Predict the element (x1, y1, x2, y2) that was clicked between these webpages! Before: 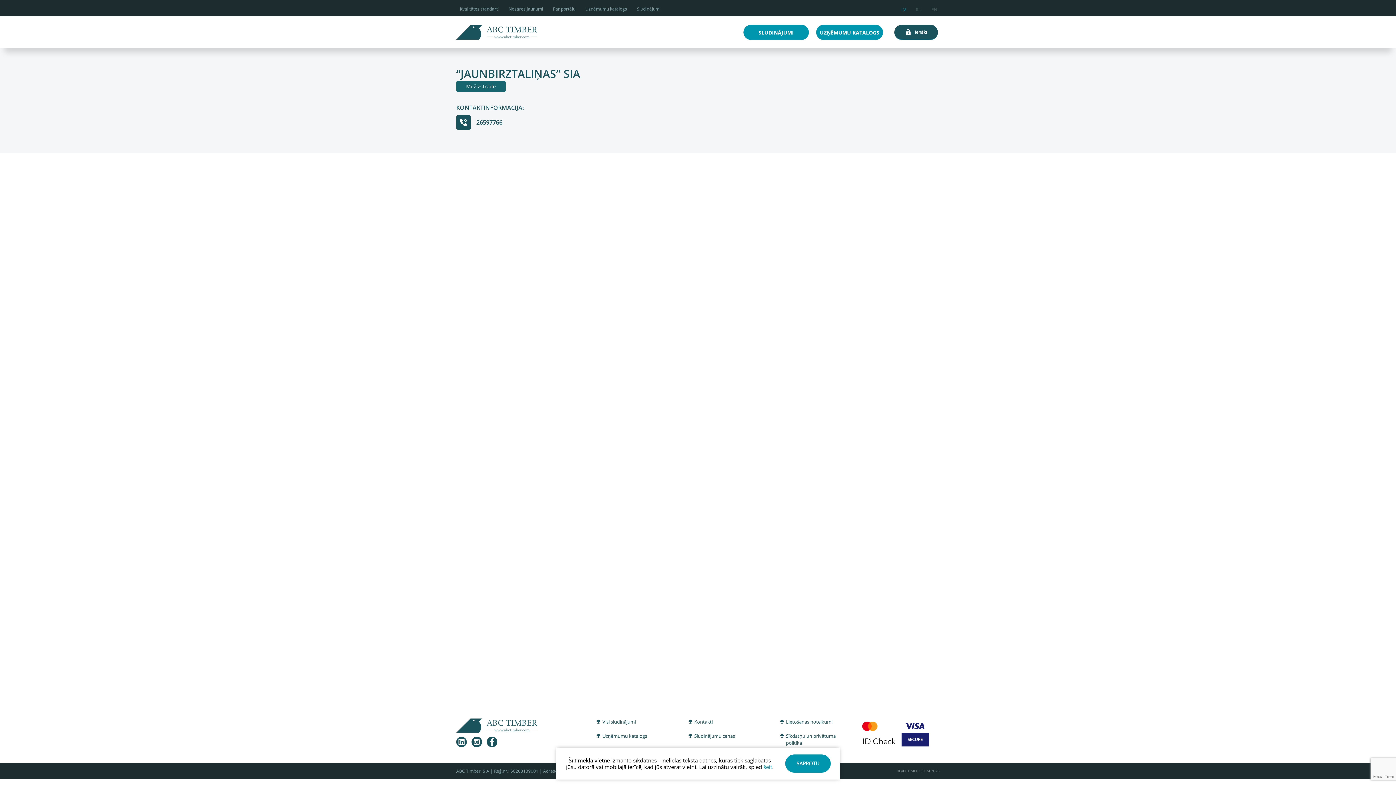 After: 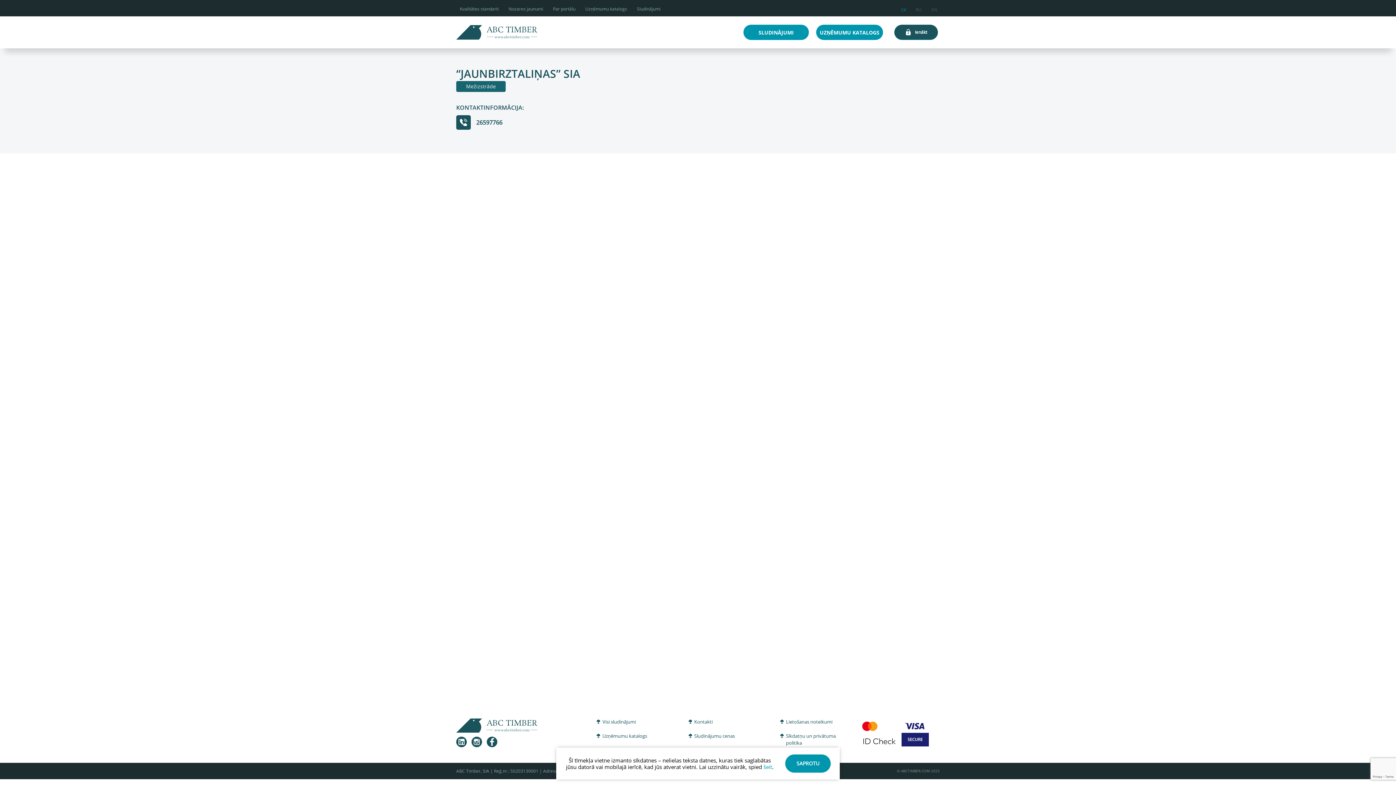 Action: bbox: (471, 737, 482, 747)